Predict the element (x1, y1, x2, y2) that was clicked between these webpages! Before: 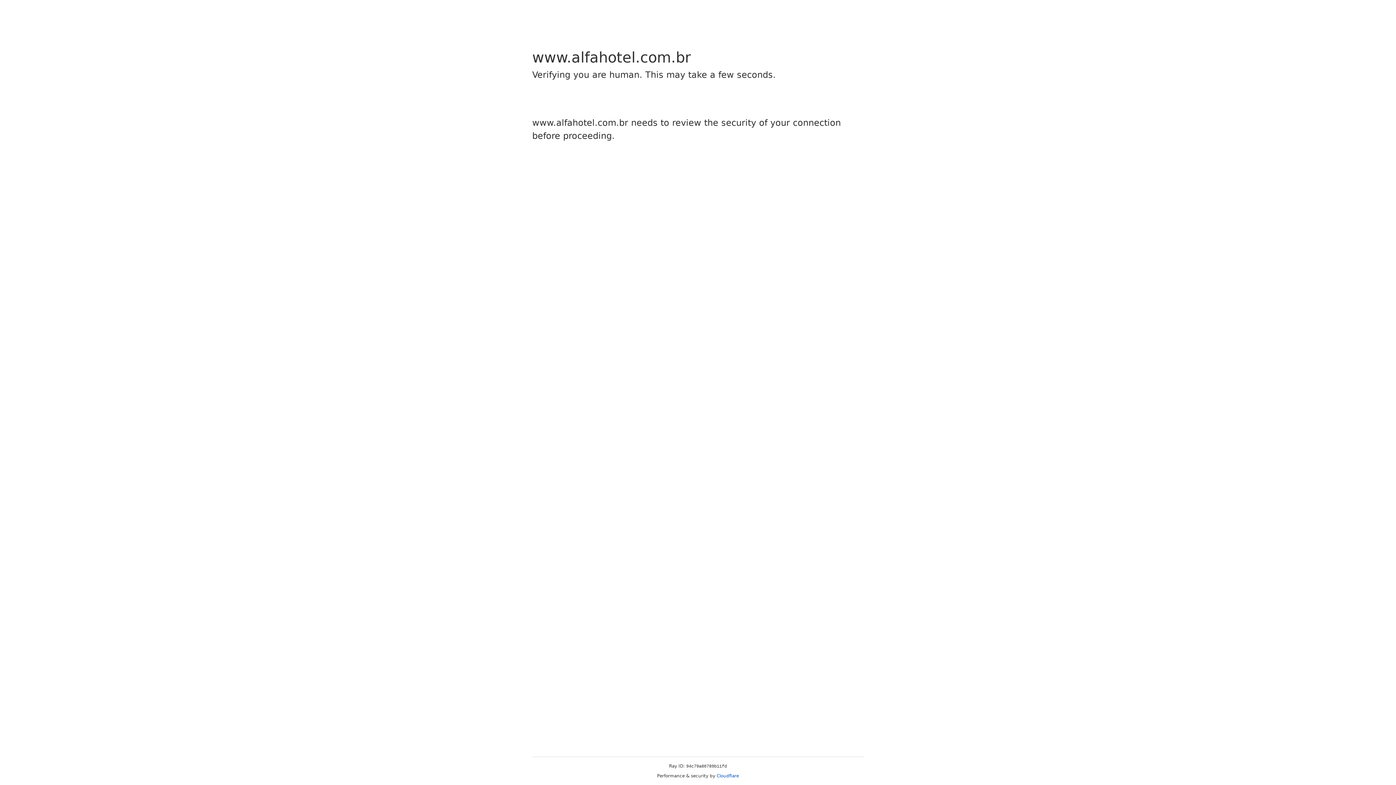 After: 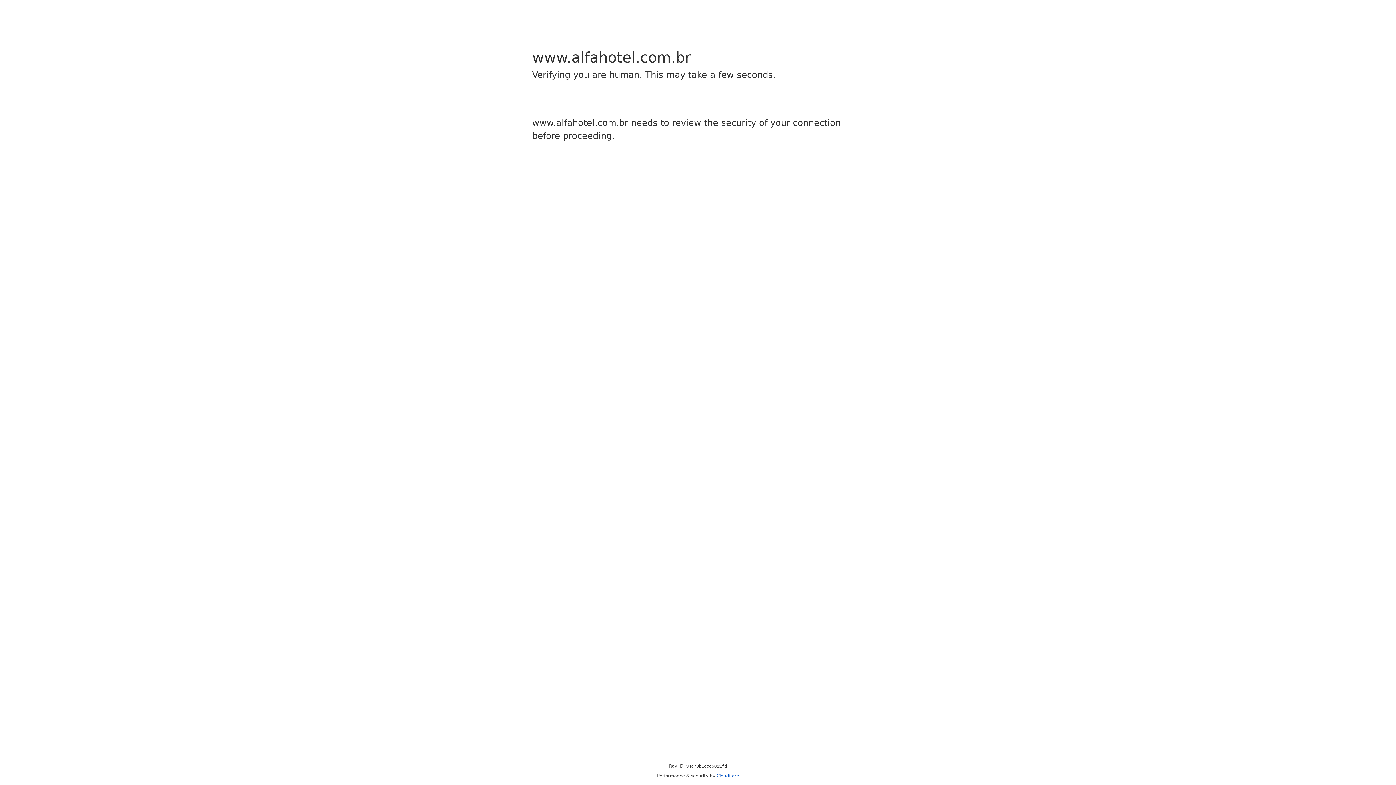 Action: bbox: (716, 773, 739, 778) label: Cloudflare